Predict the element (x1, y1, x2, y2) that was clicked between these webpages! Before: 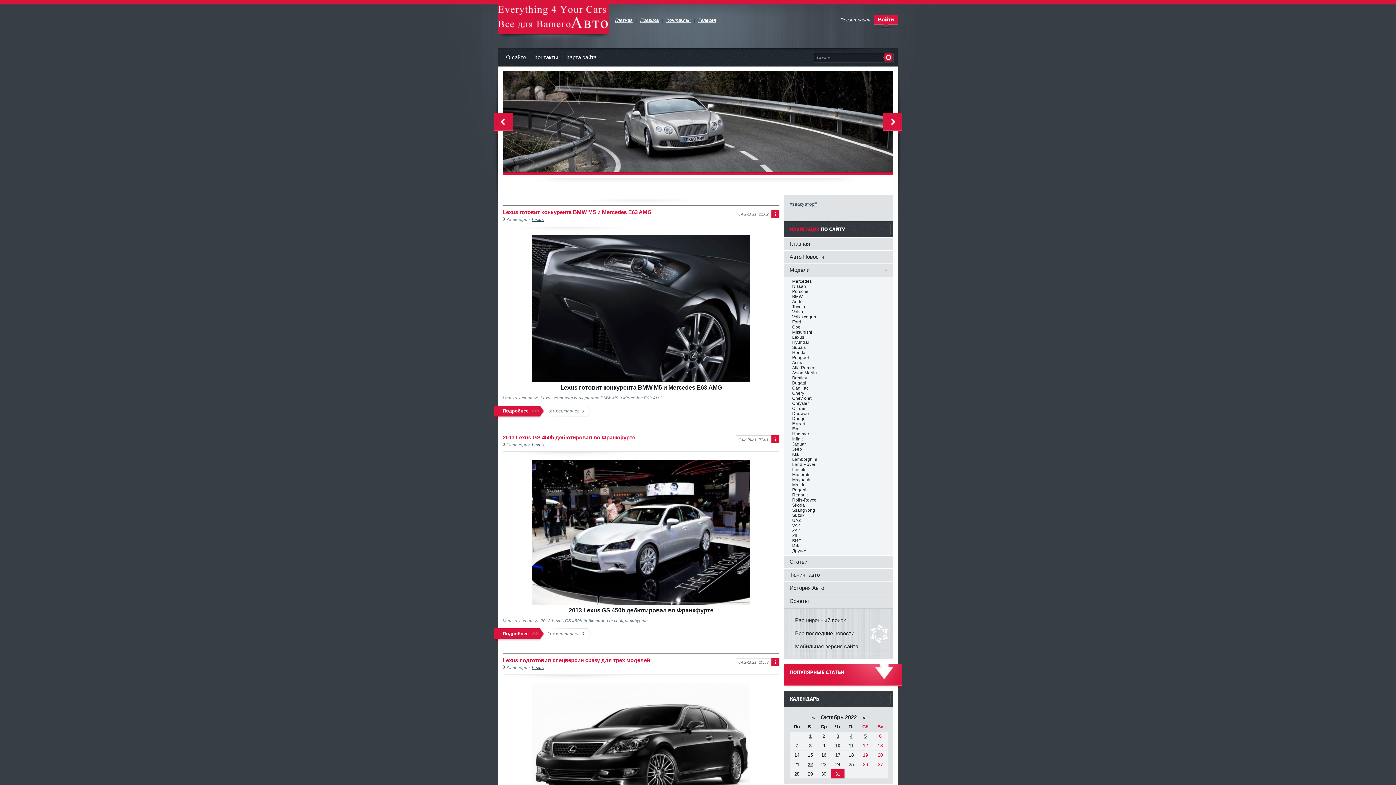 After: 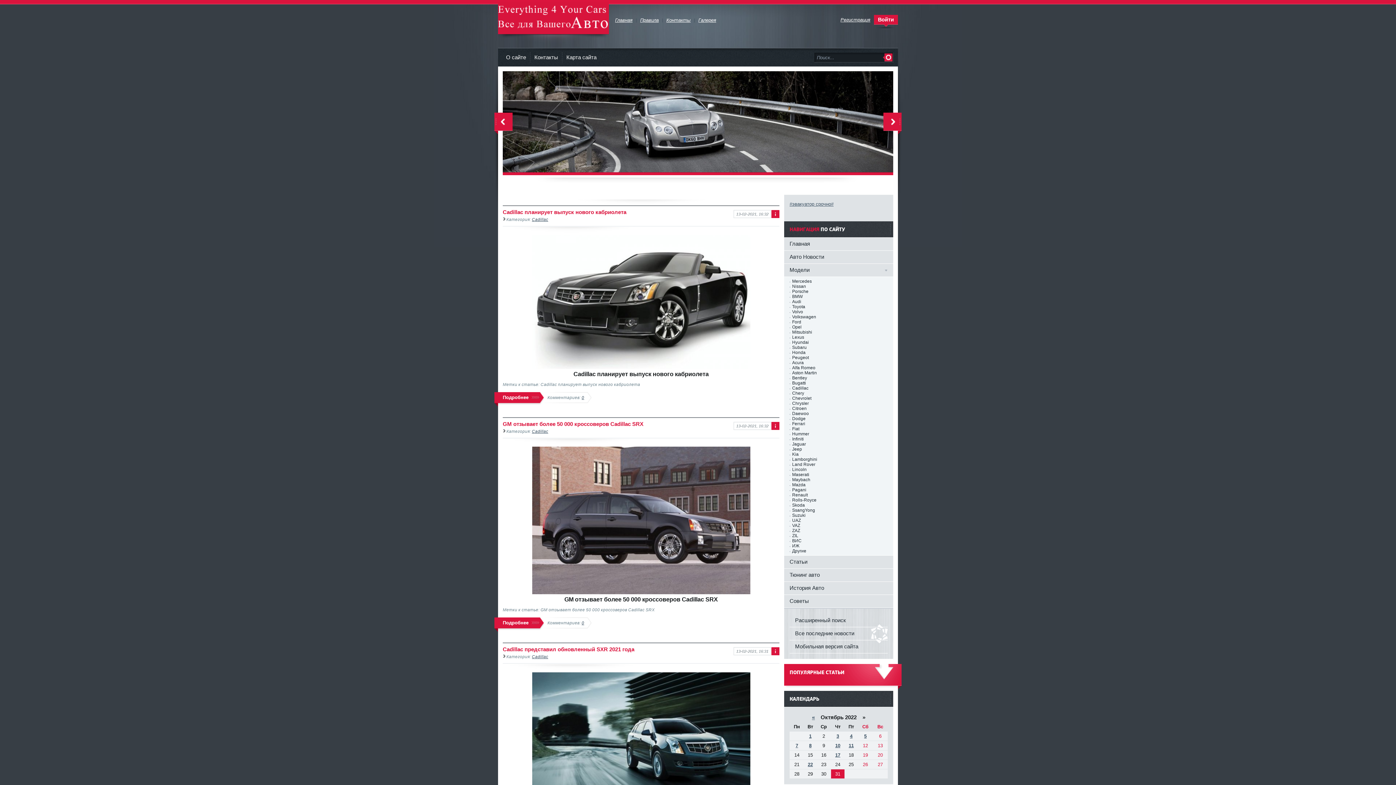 Action: label: Cadillac bbox: (792, 385, 888, 390)